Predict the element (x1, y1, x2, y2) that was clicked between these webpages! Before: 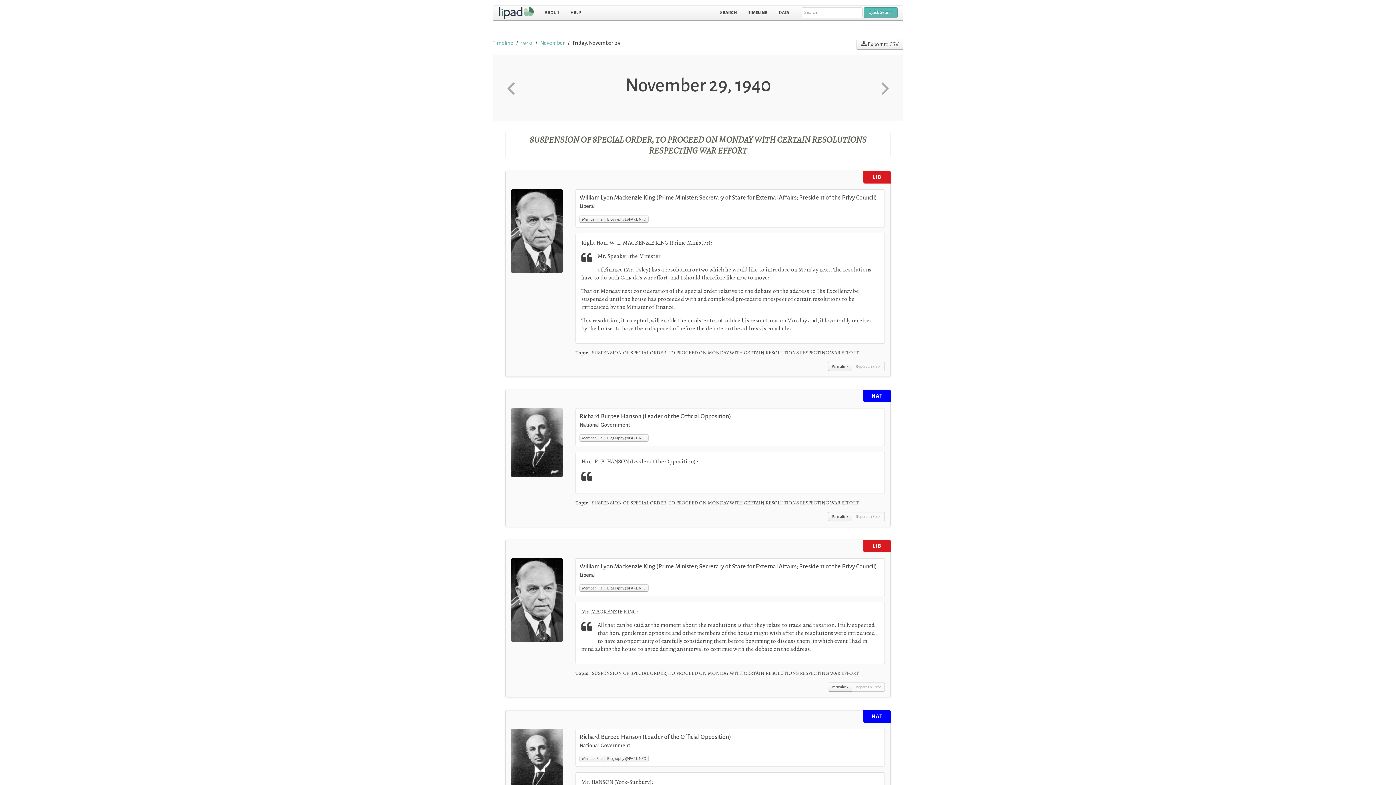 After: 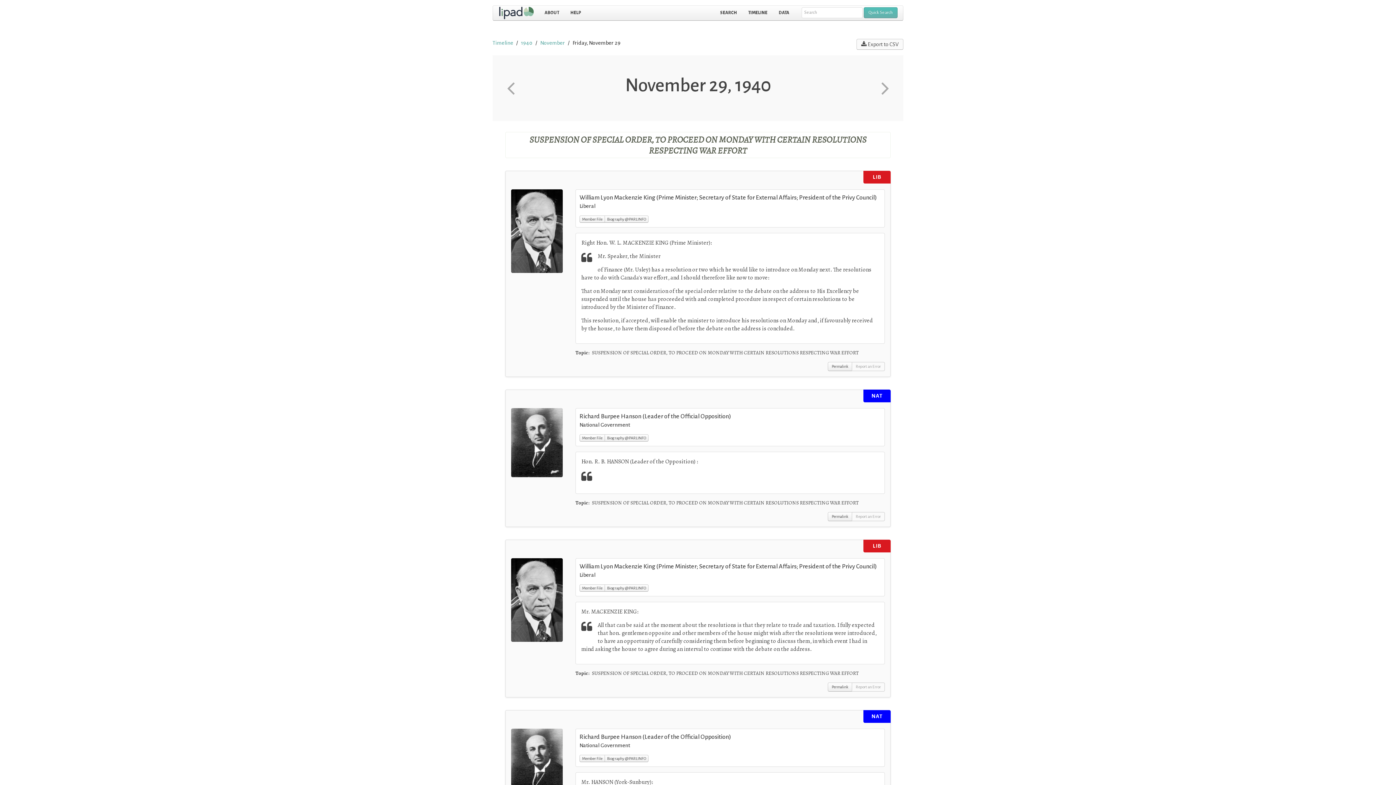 Action: label:  Export to CSV bbox: (856, 38, 903, 49)